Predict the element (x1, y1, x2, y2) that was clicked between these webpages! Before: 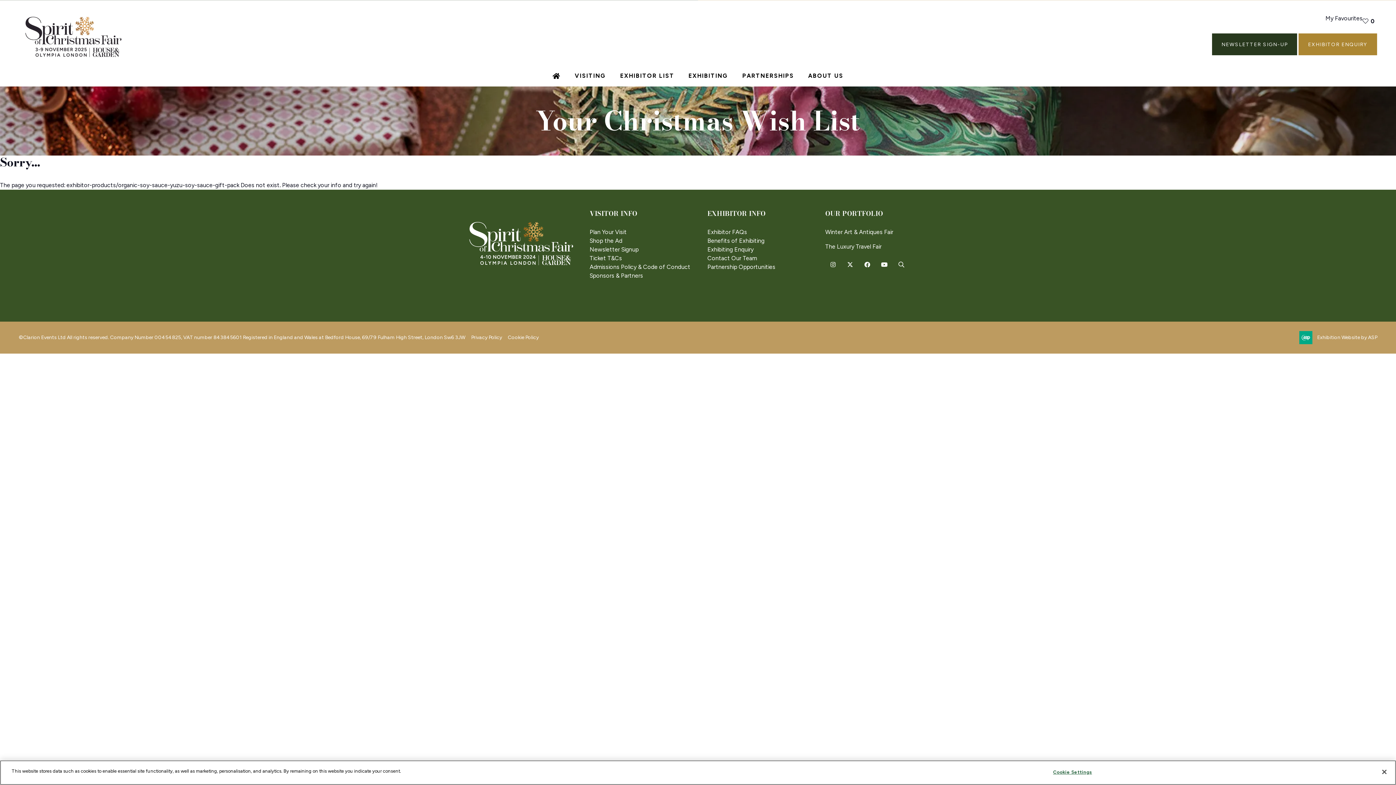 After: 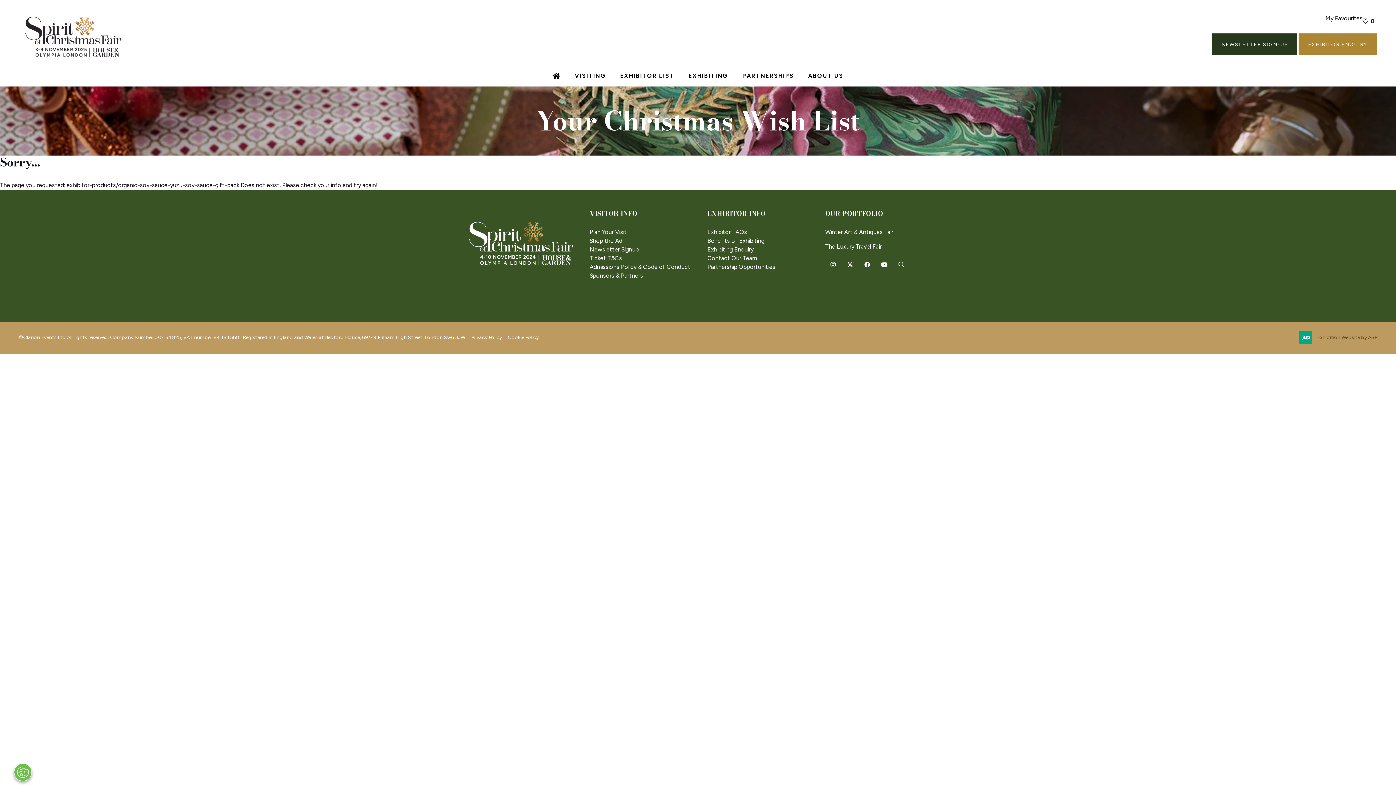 Action: label: Exhibition Website by ASP bbox: (1317, 333, 1377, 341)